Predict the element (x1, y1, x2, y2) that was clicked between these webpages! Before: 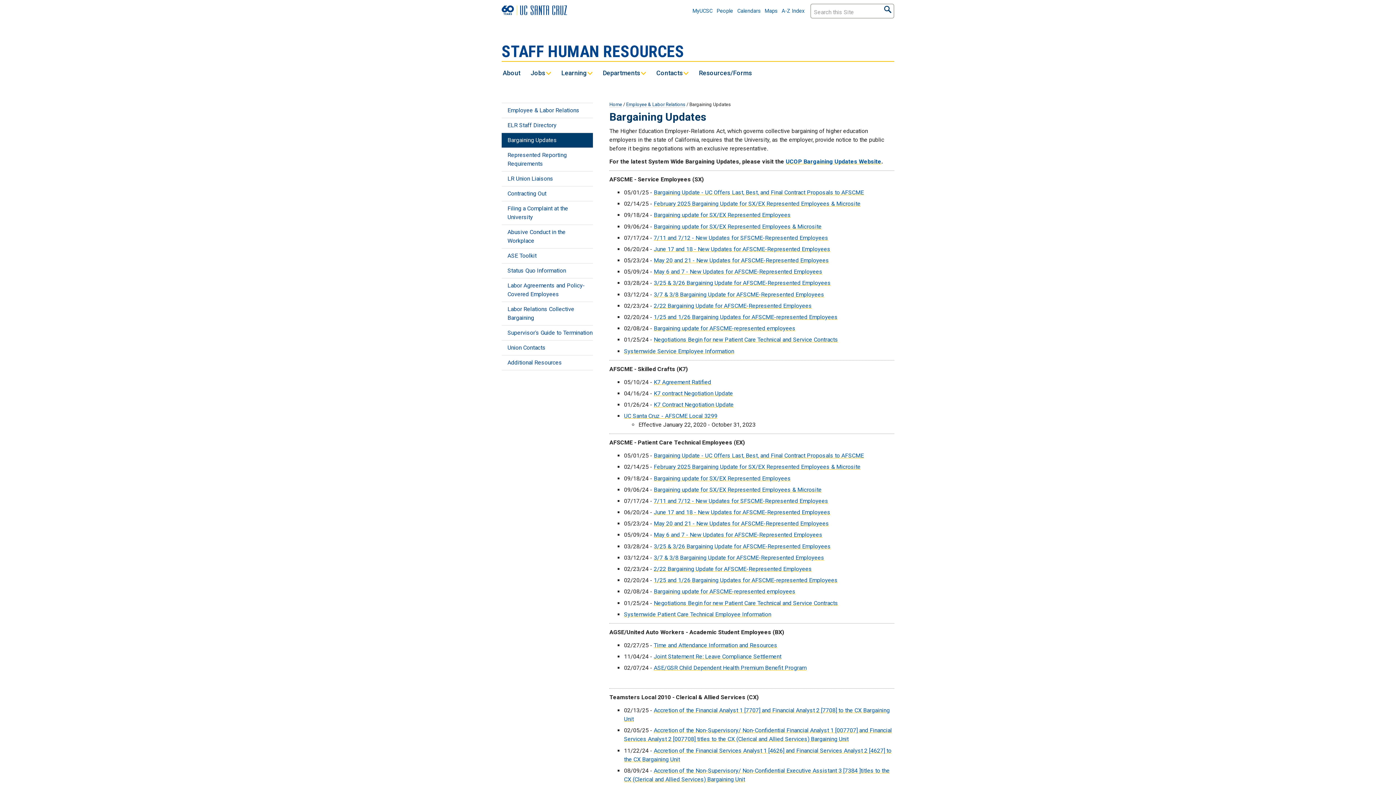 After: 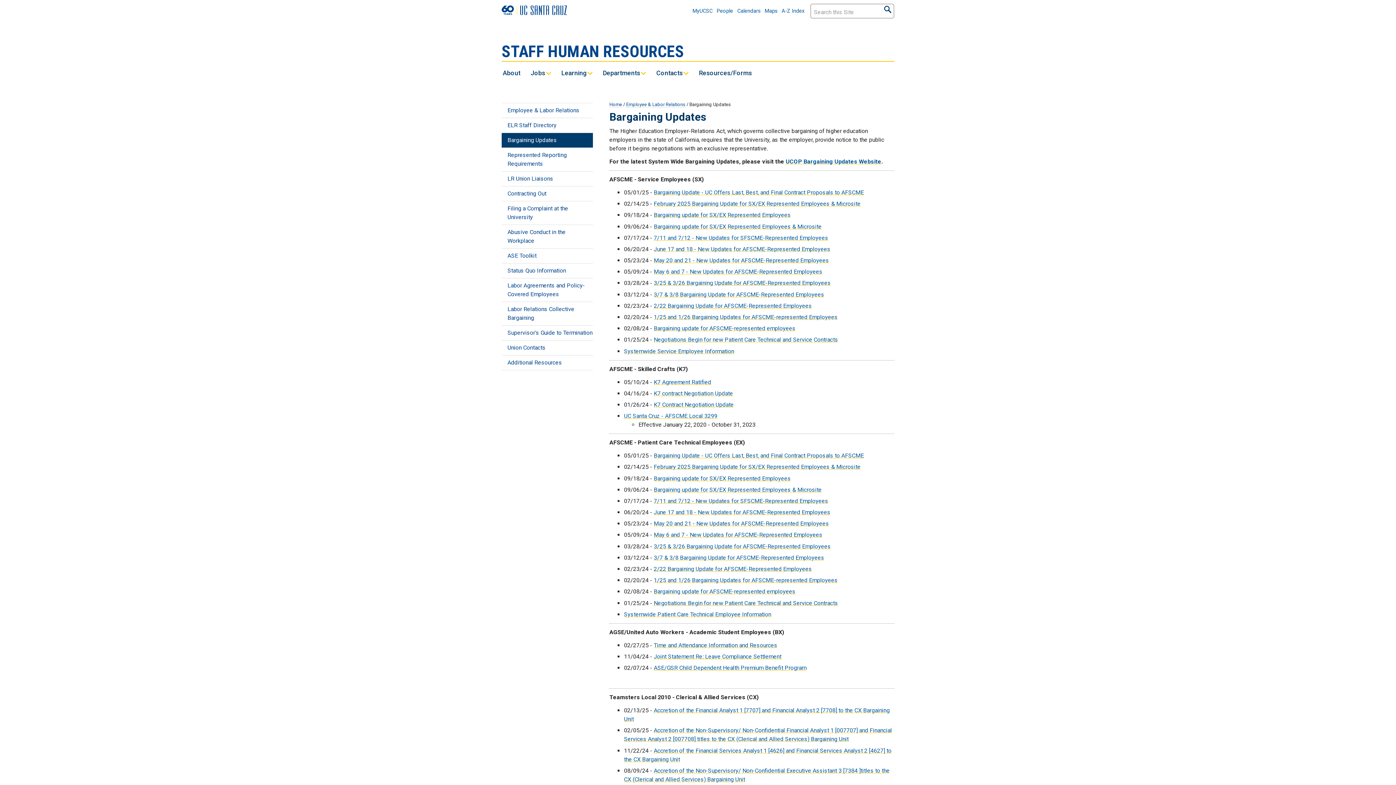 Action: bbox: (653, 200, 860, 207) label: February 2025 Bargaining Update for SX/EX Represented Employees & Microsite